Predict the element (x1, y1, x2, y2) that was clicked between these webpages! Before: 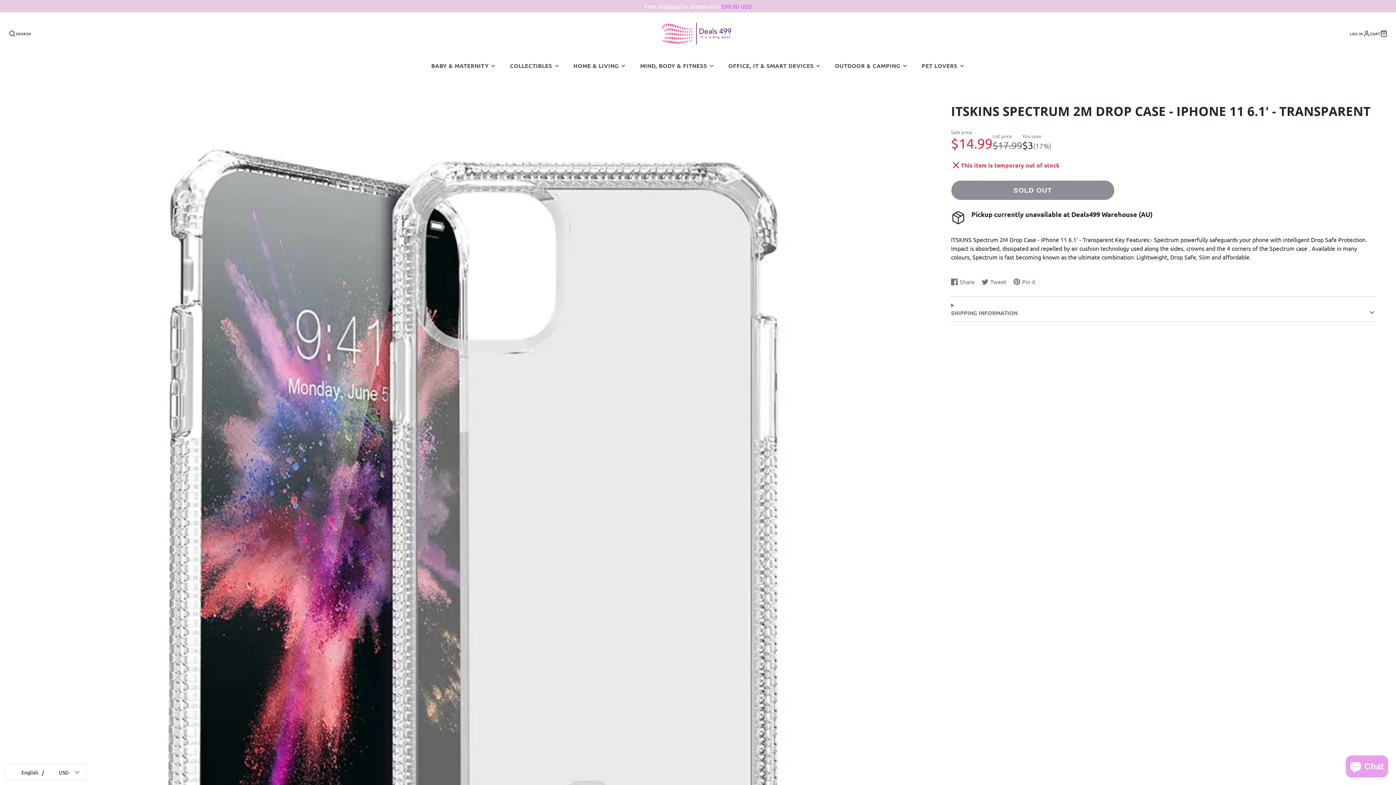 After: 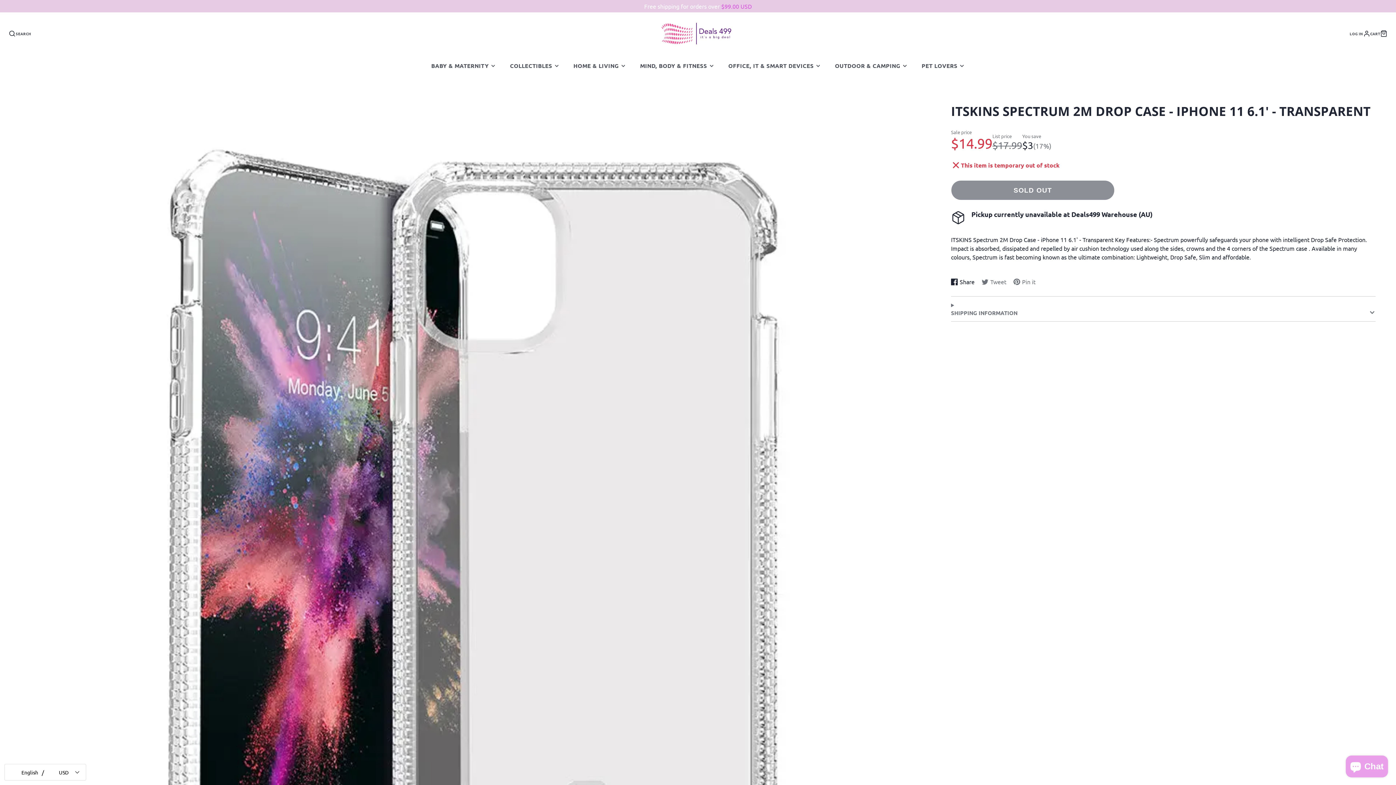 Action: bbox: (962, 234, 989, 241) label:  Share
Share on Facebook
Opens in a new window.